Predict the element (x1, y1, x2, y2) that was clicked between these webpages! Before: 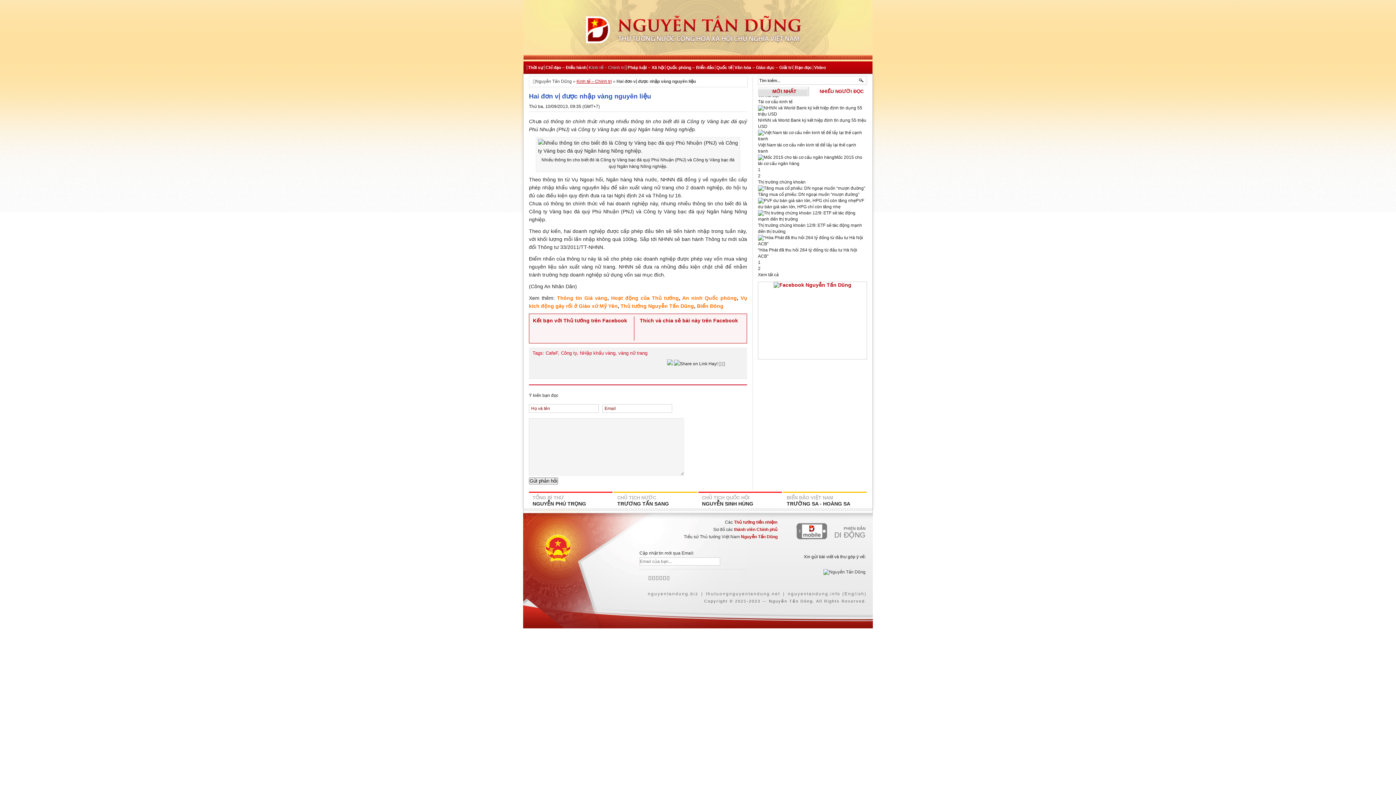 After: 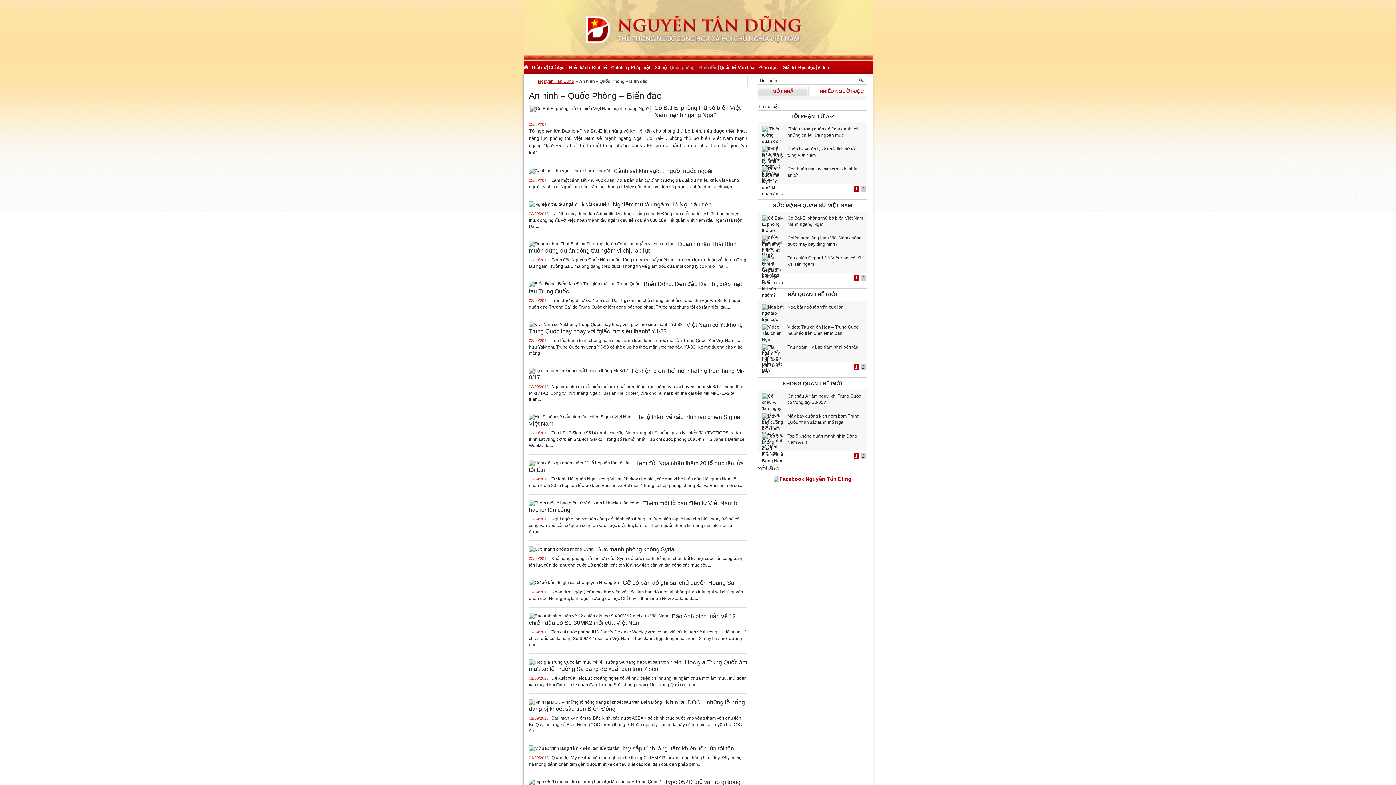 Action: bbox: (682, 295, 737, 301) label: An ninh Quốc phòng